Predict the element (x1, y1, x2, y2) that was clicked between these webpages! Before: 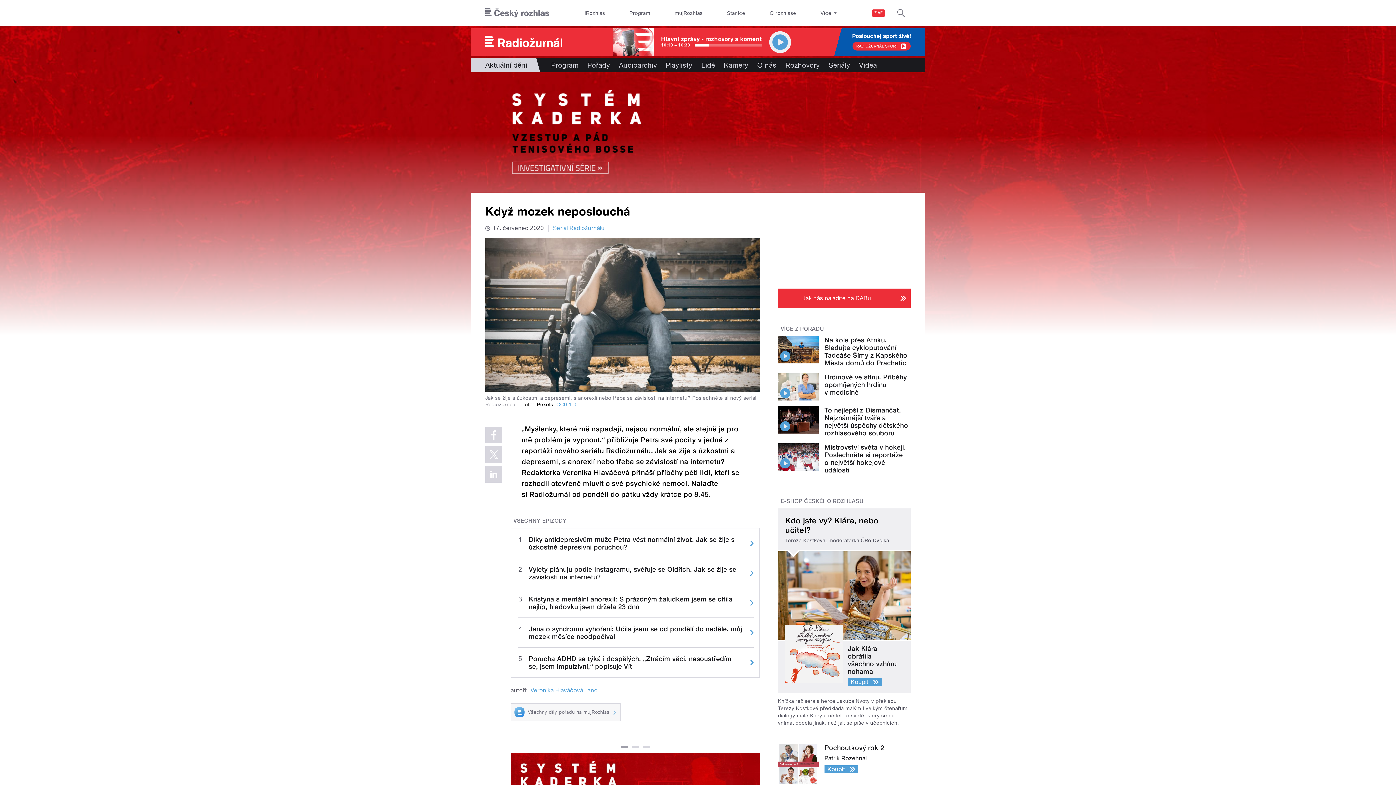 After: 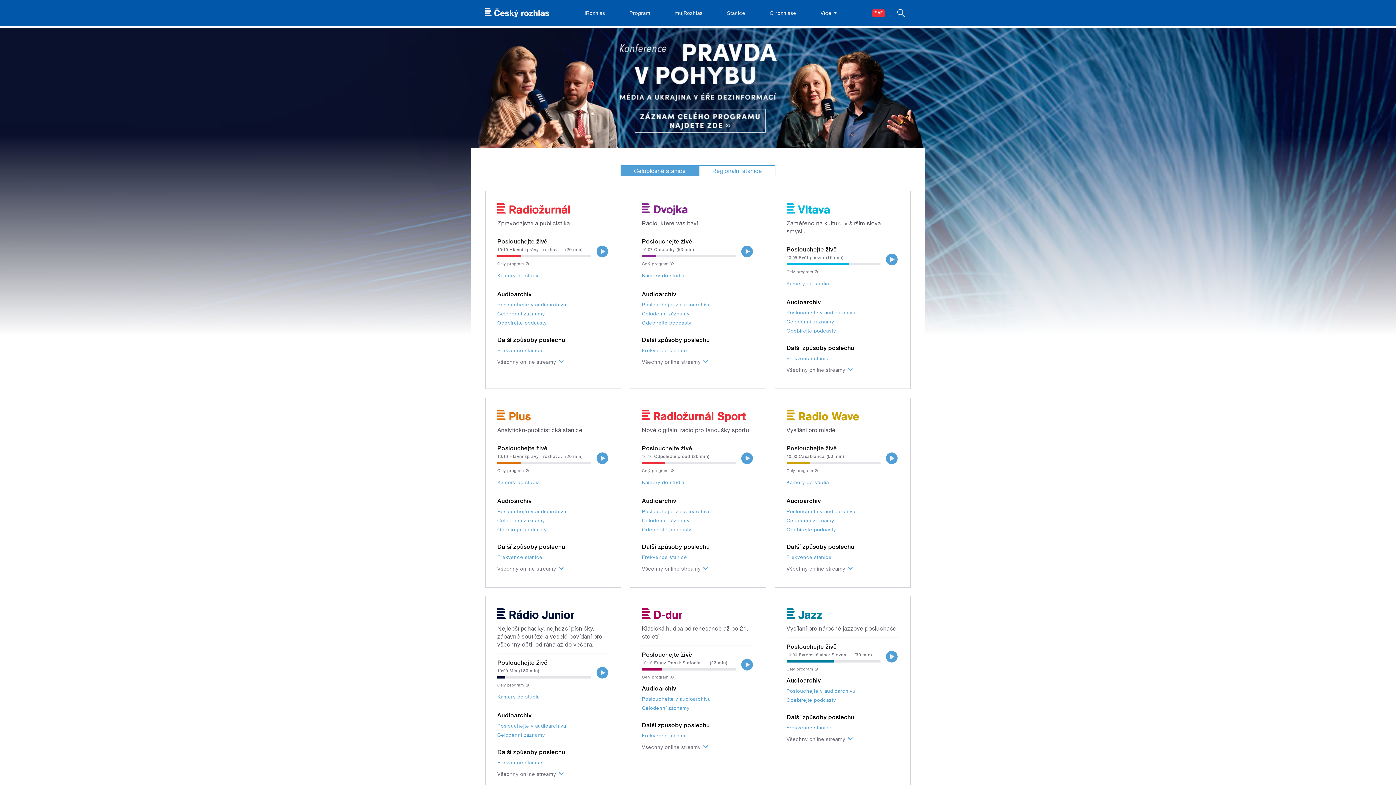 Action: label: Stanice bbox: (722, 0, 750, 26)